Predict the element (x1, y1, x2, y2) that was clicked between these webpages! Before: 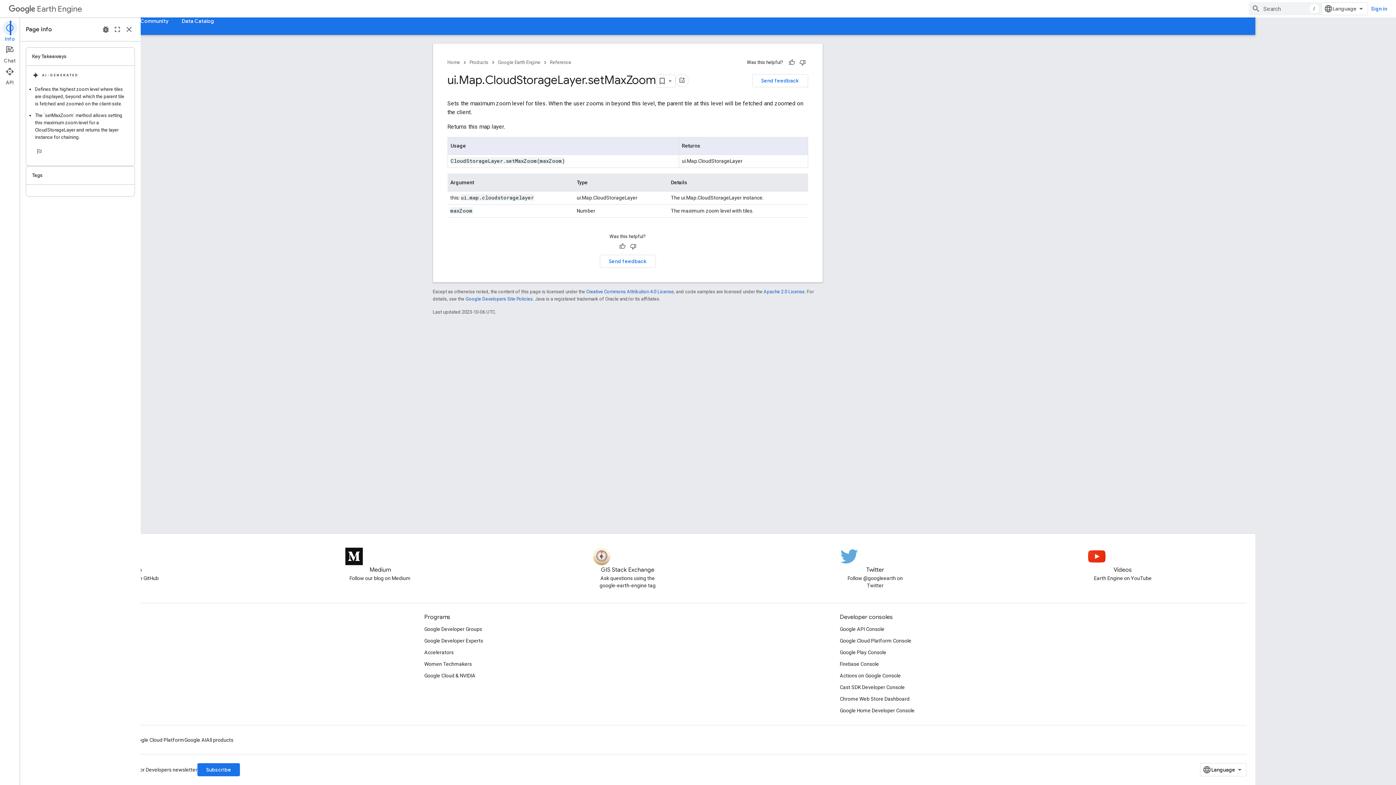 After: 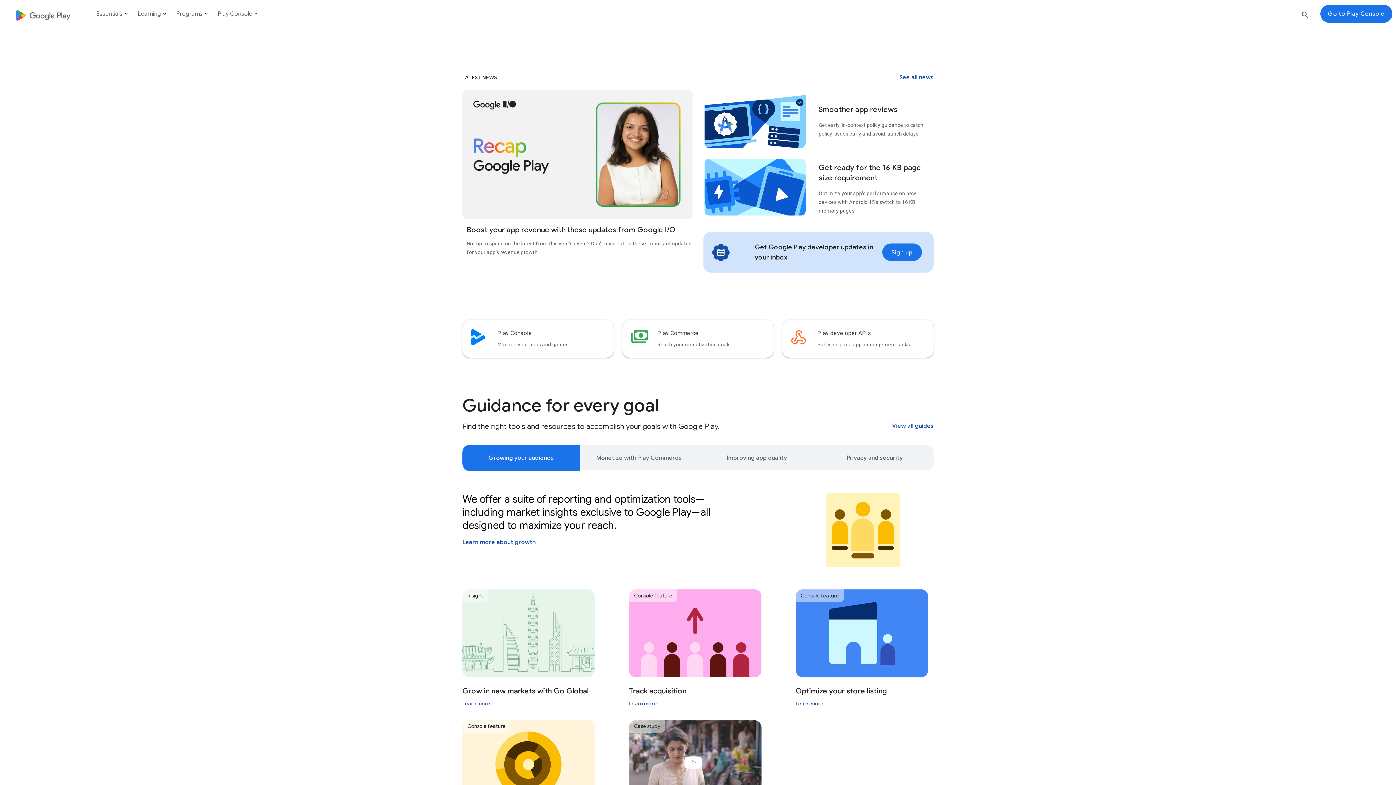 Action: bbox: (920, 646, 967, 658) label: Google Play Console